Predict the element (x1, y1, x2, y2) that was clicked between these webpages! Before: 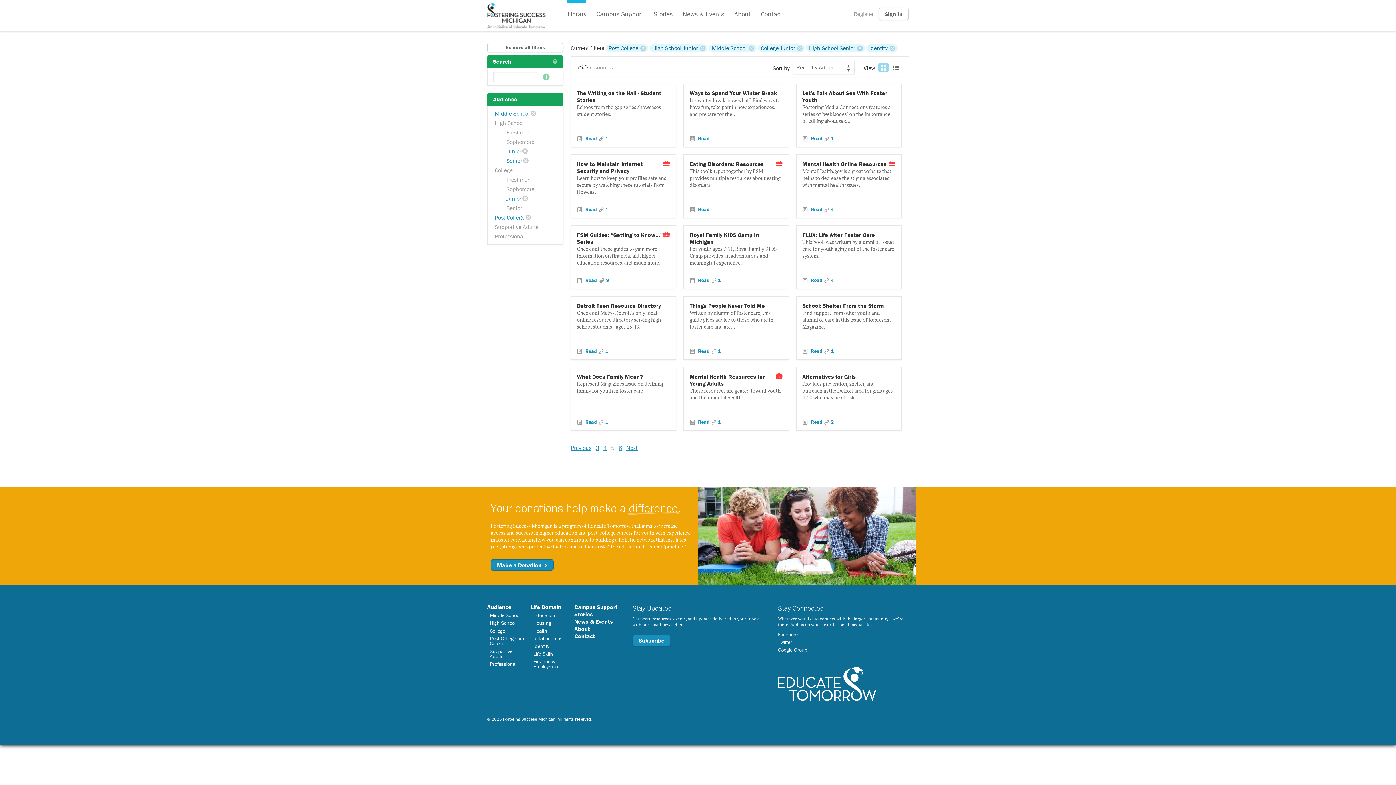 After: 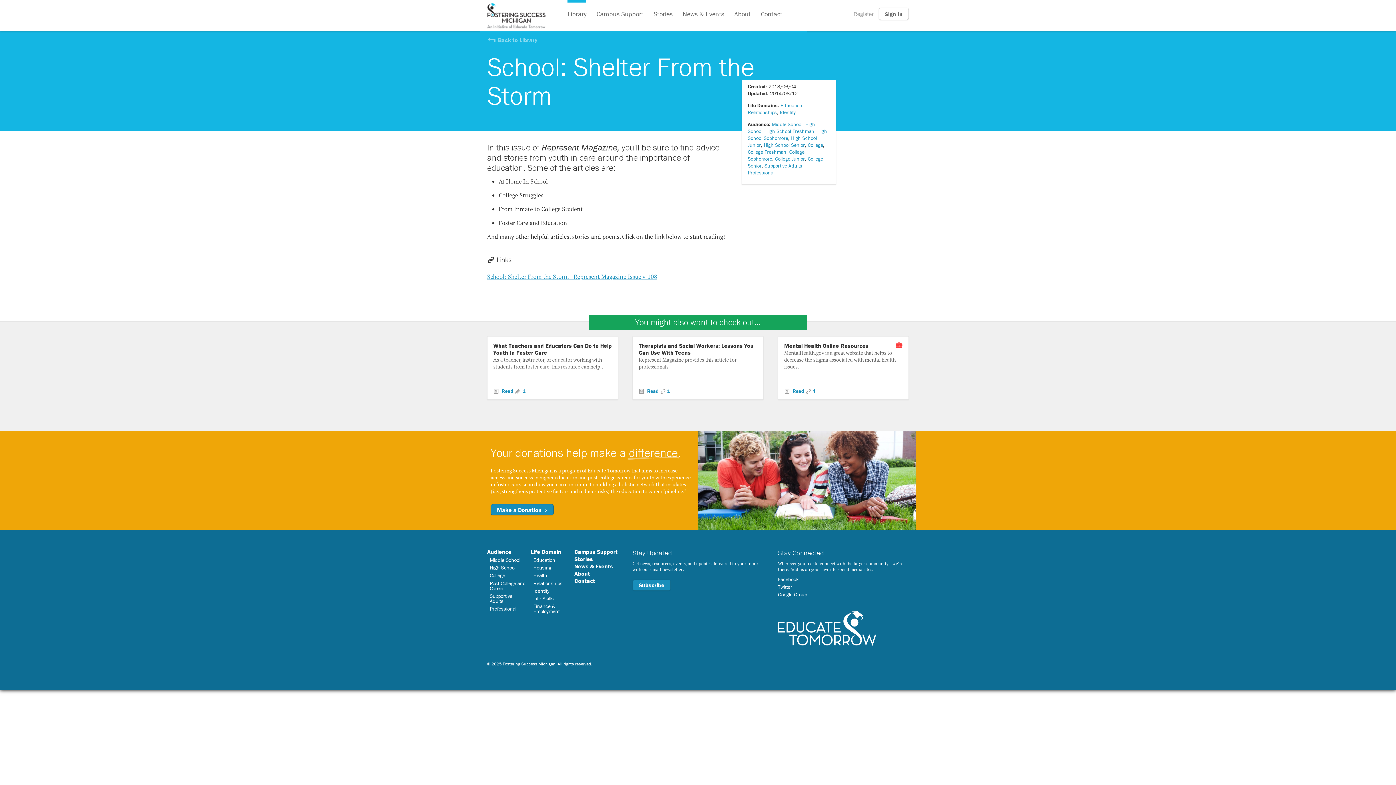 Action: bbox: (802, 302, 895, 309) label: School: Shelter From the Storm